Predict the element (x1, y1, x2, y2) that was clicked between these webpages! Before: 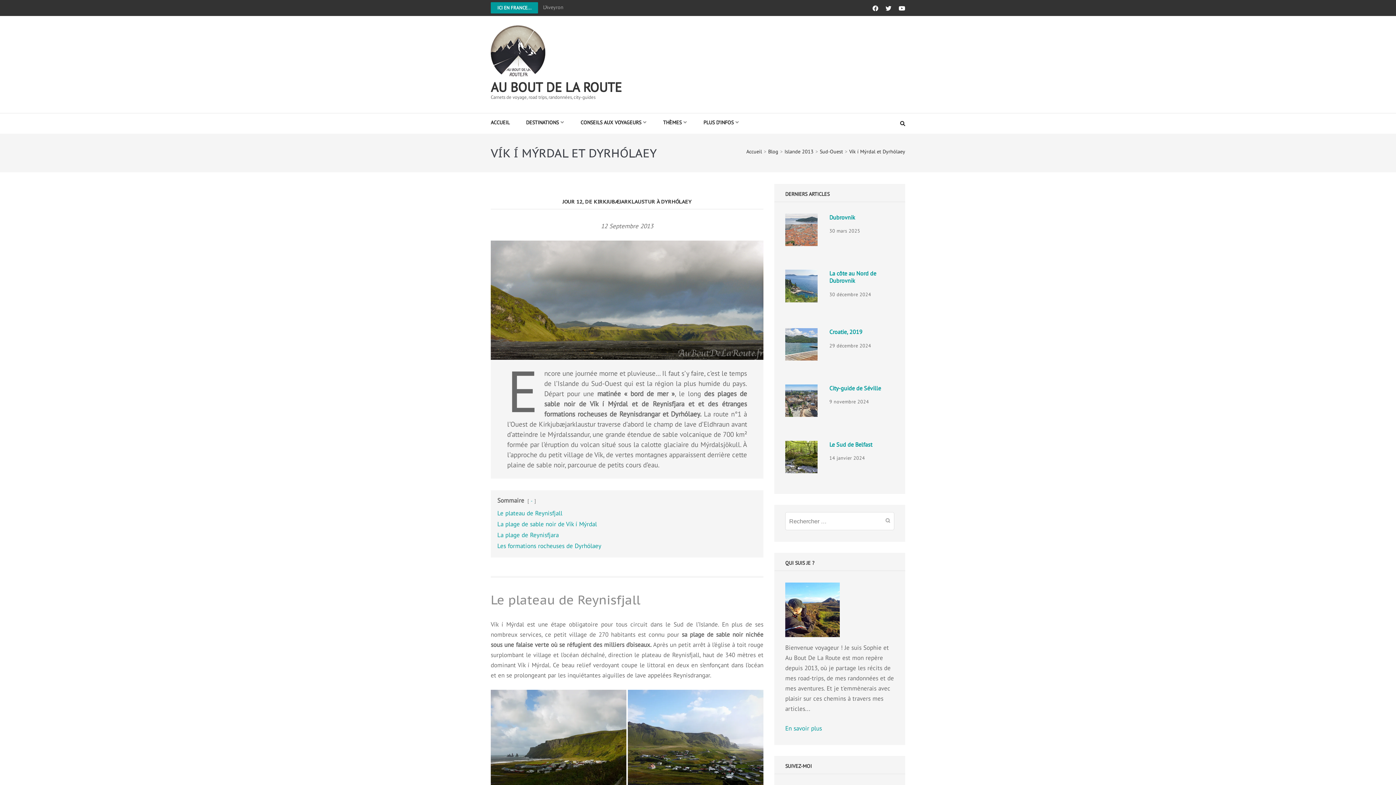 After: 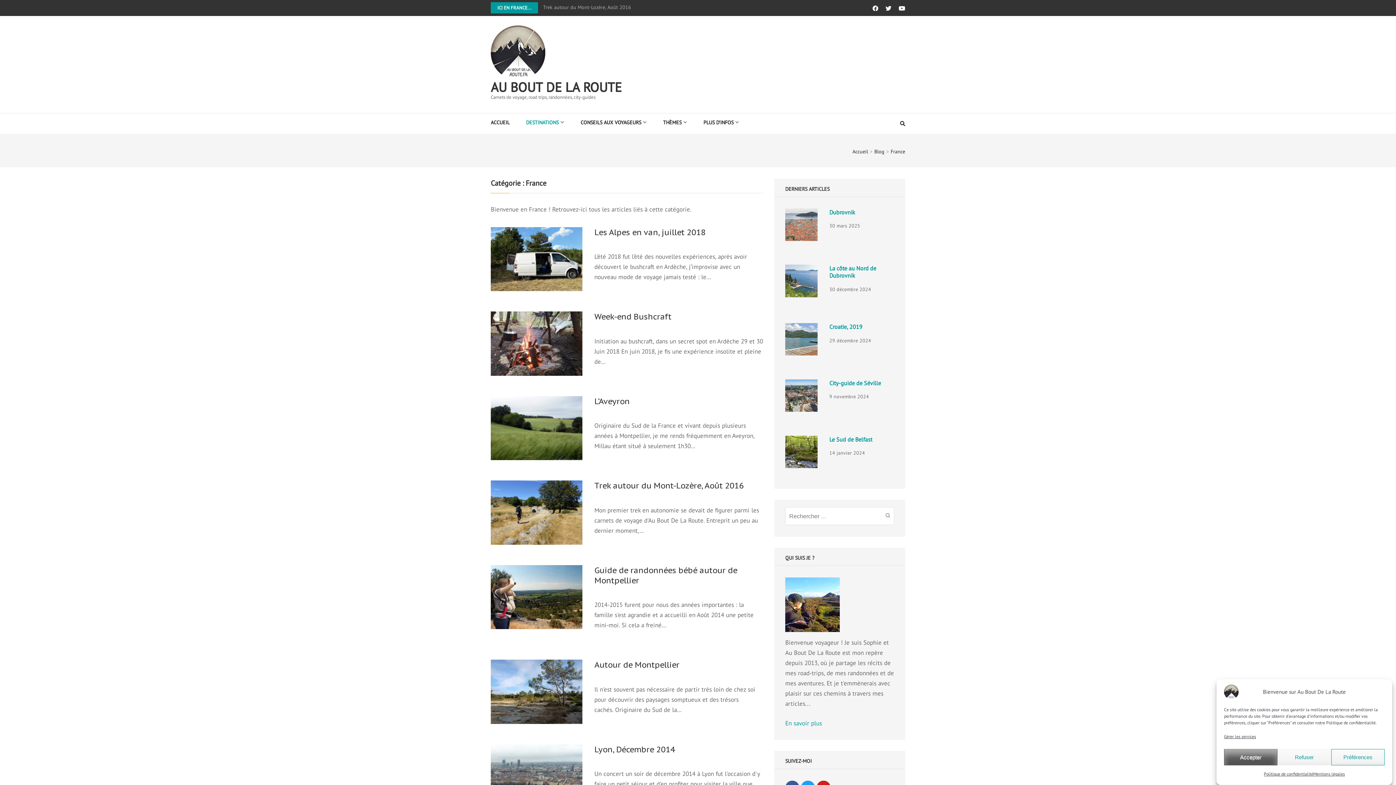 Action: label: ICI EN FRANCE... bbox: (490, 2, 538, 13)